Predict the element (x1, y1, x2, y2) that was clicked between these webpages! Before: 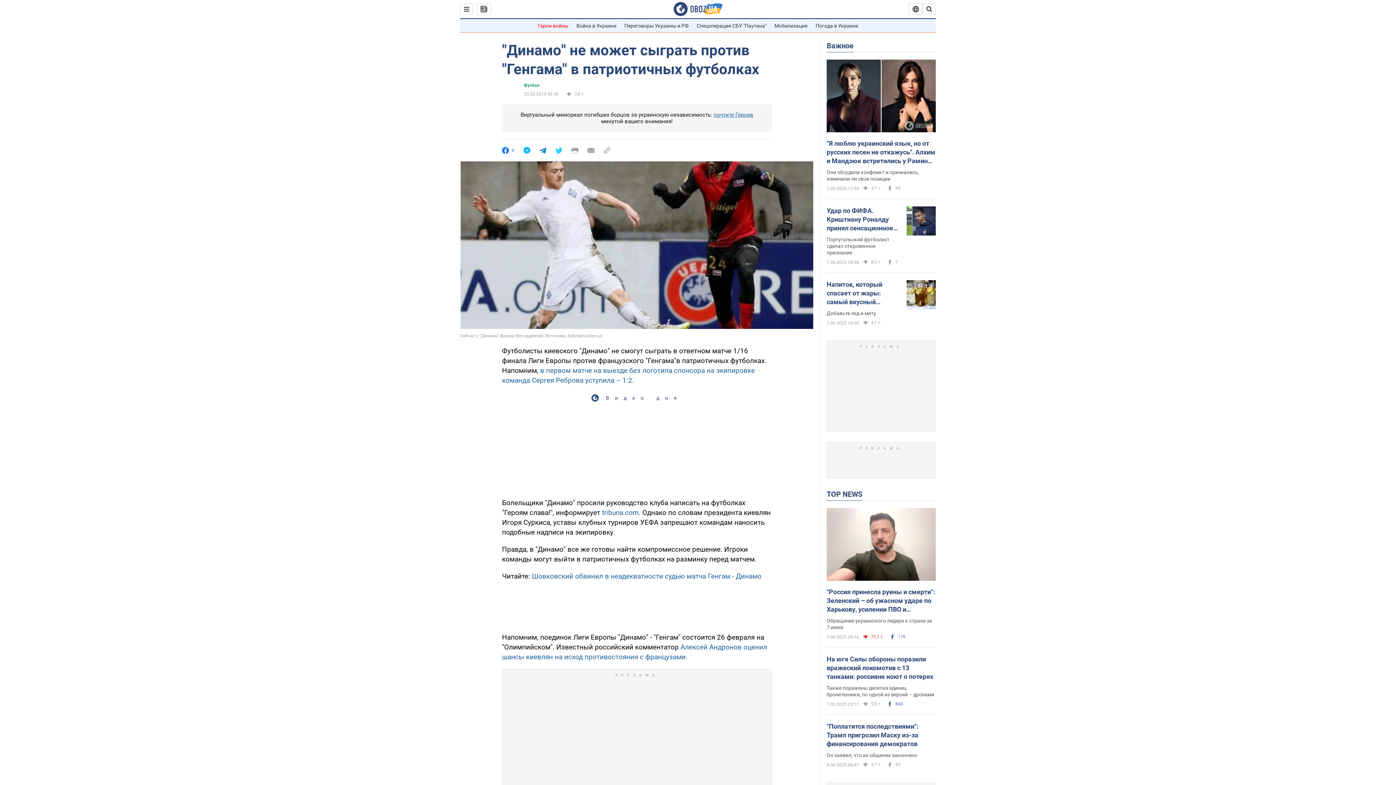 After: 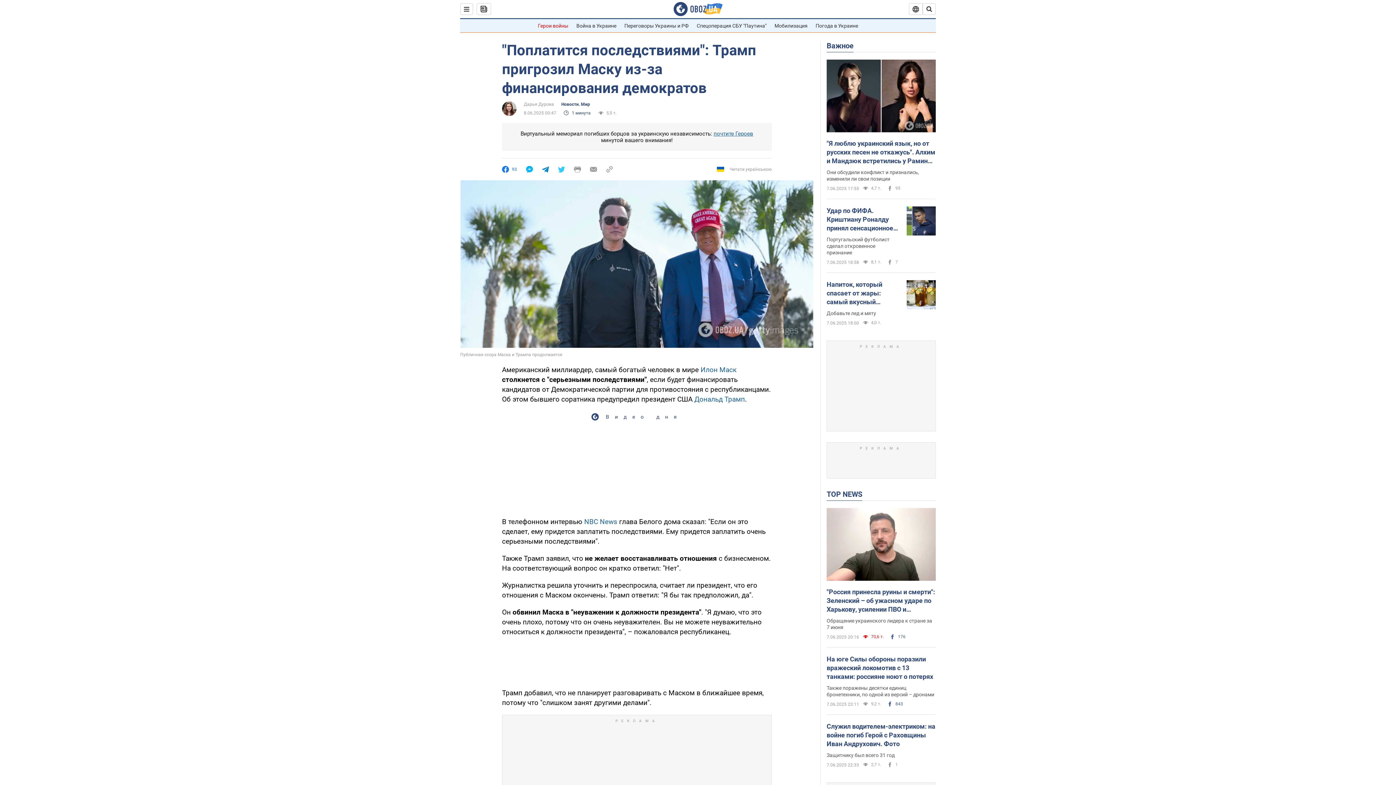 Action: bbox: (826, 752, 917, 758) label: Он заявил, что их общение закончено